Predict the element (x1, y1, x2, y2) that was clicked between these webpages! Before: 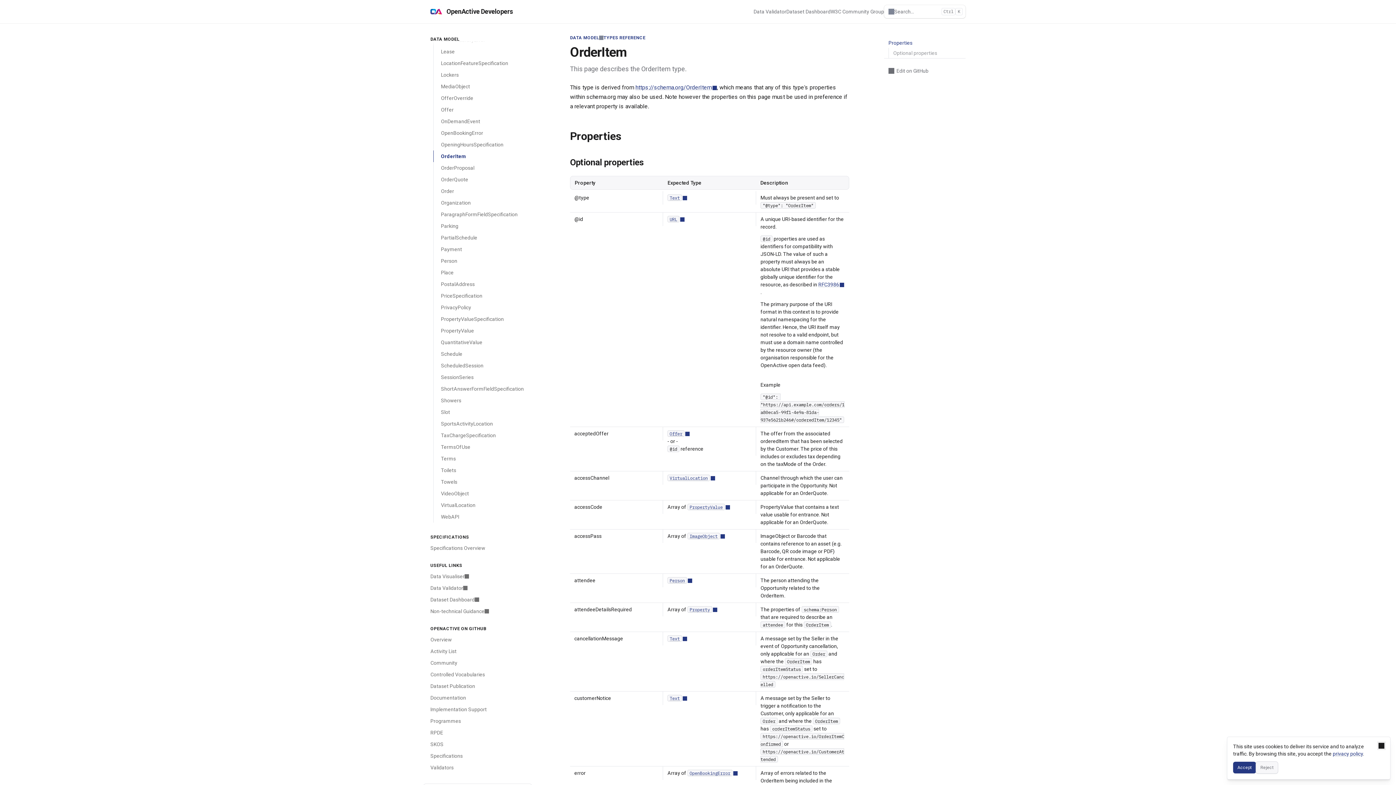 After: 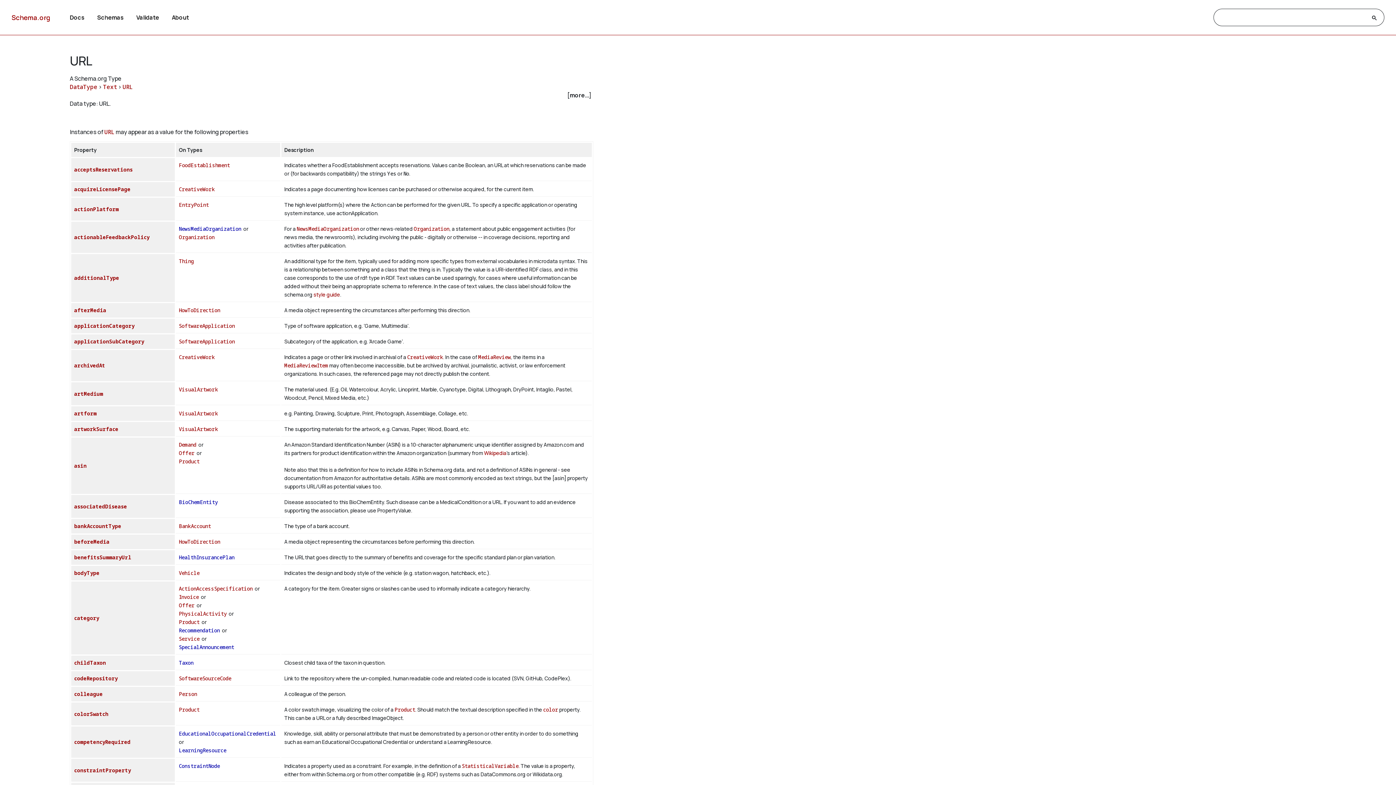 Action: label: URL bbox: (667, 216, 684, 222)